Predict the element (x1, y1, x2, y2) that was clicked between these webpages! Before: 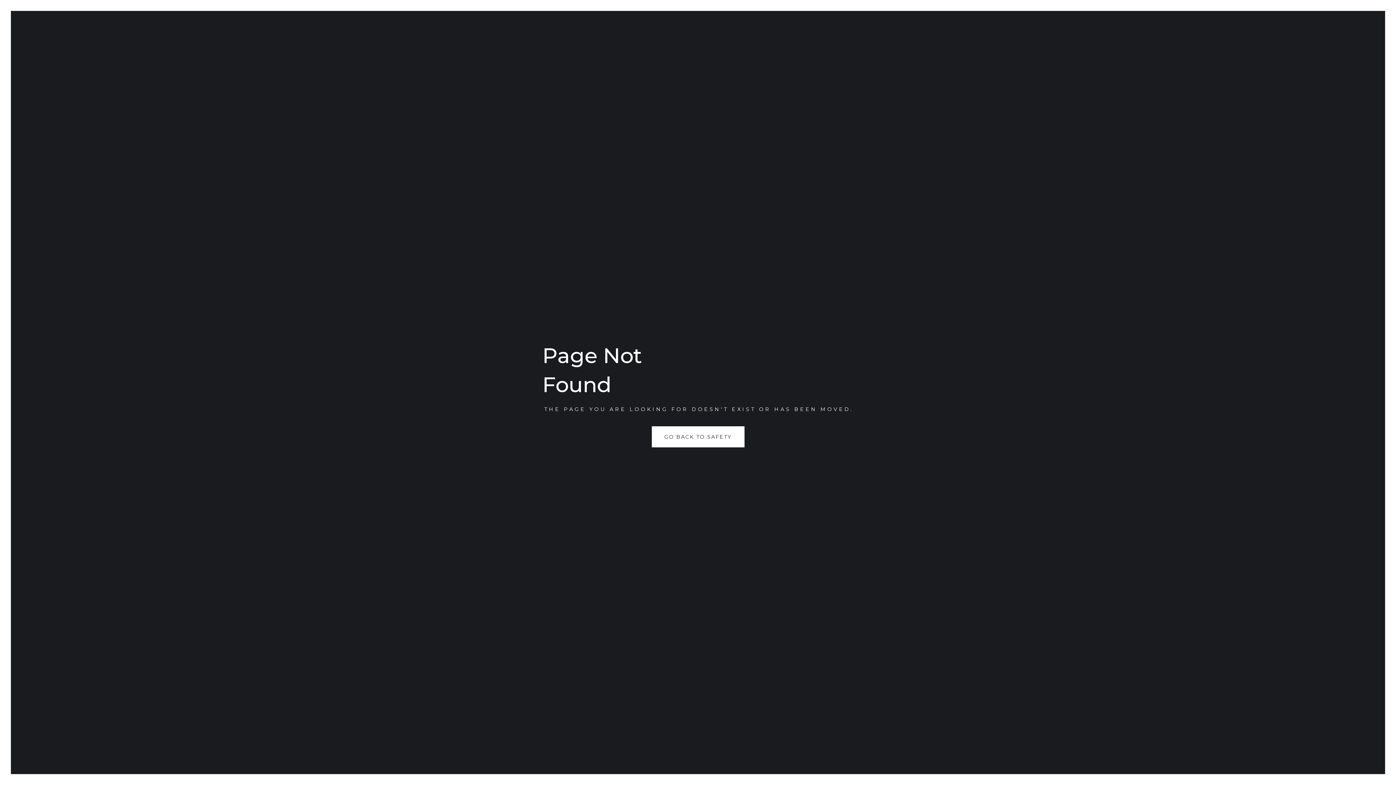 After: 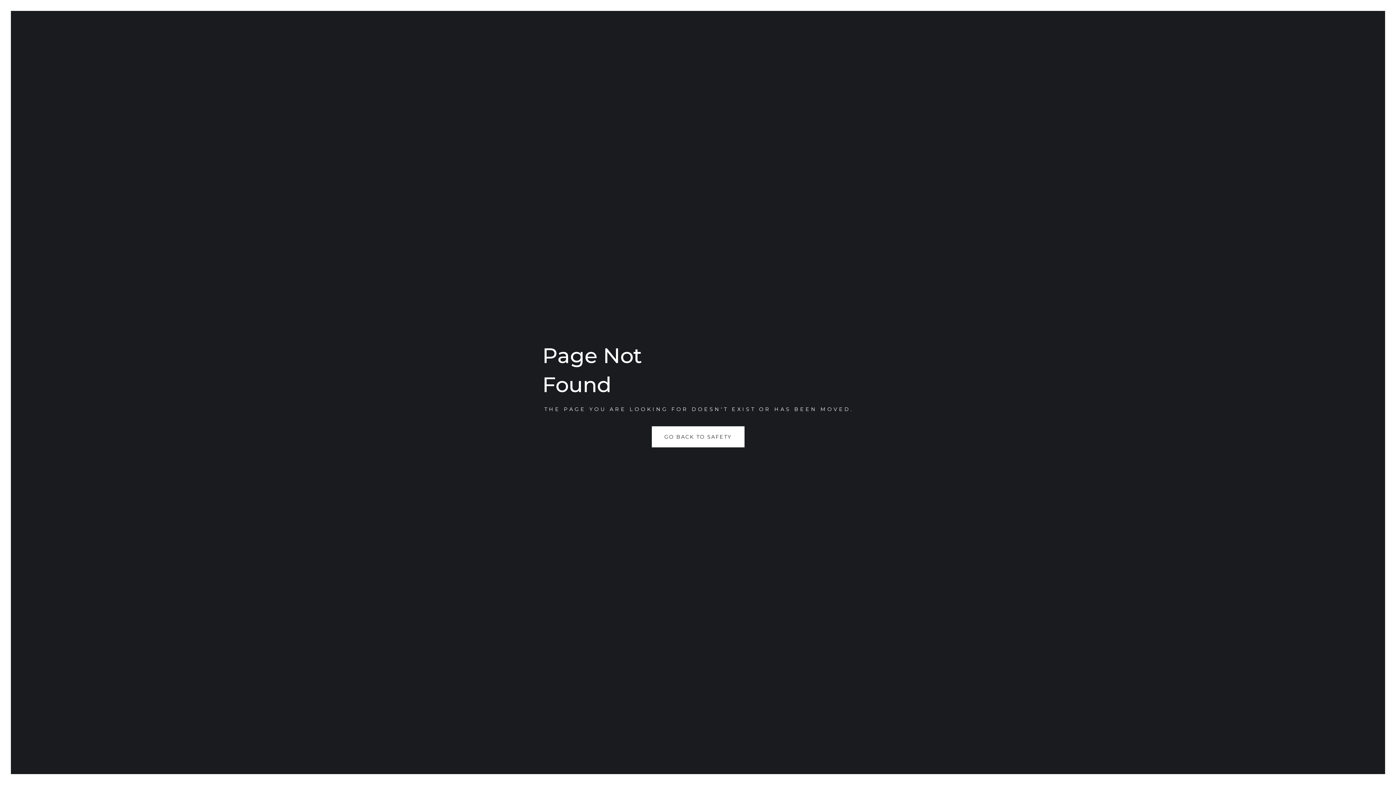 Action: label: GO BACK TO SAFETY bbox: (651, 426, 744, 447)